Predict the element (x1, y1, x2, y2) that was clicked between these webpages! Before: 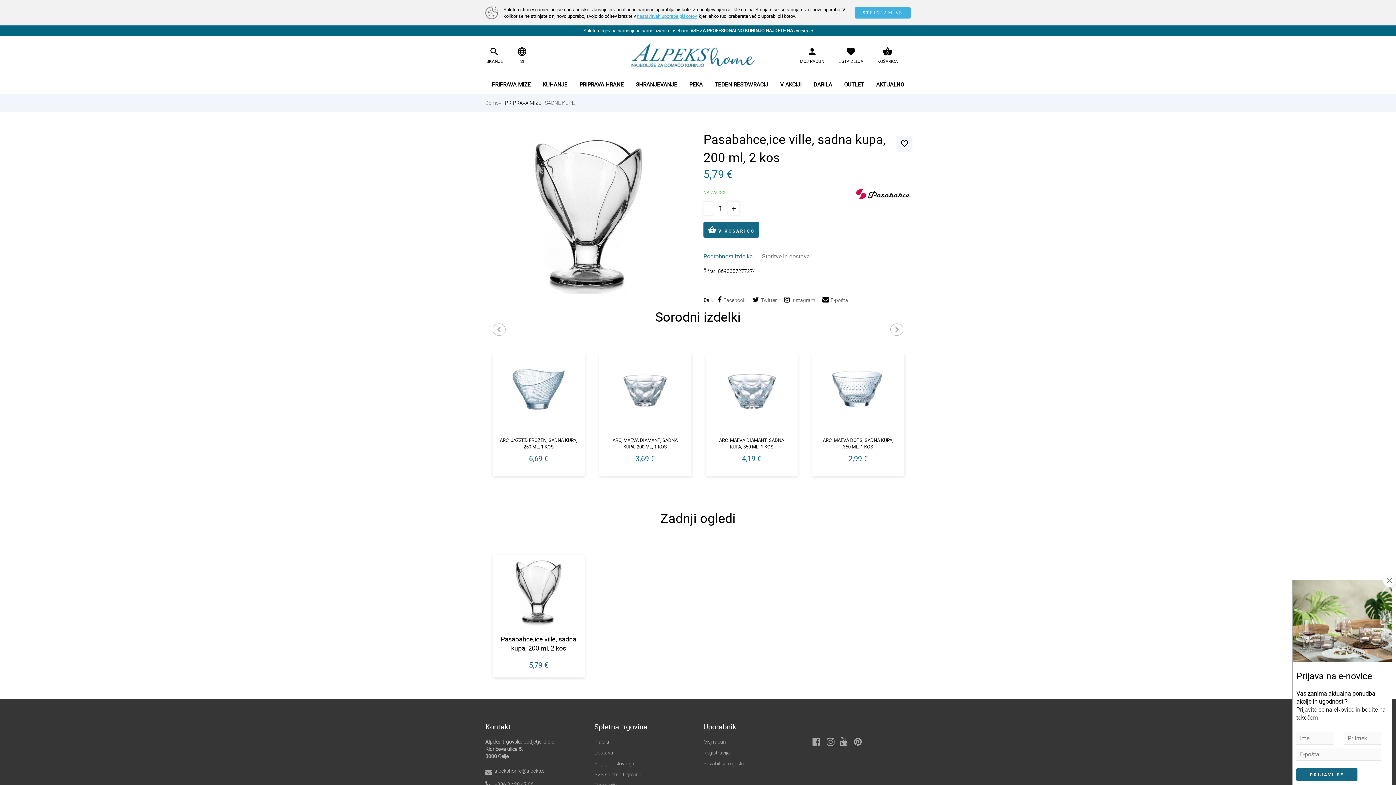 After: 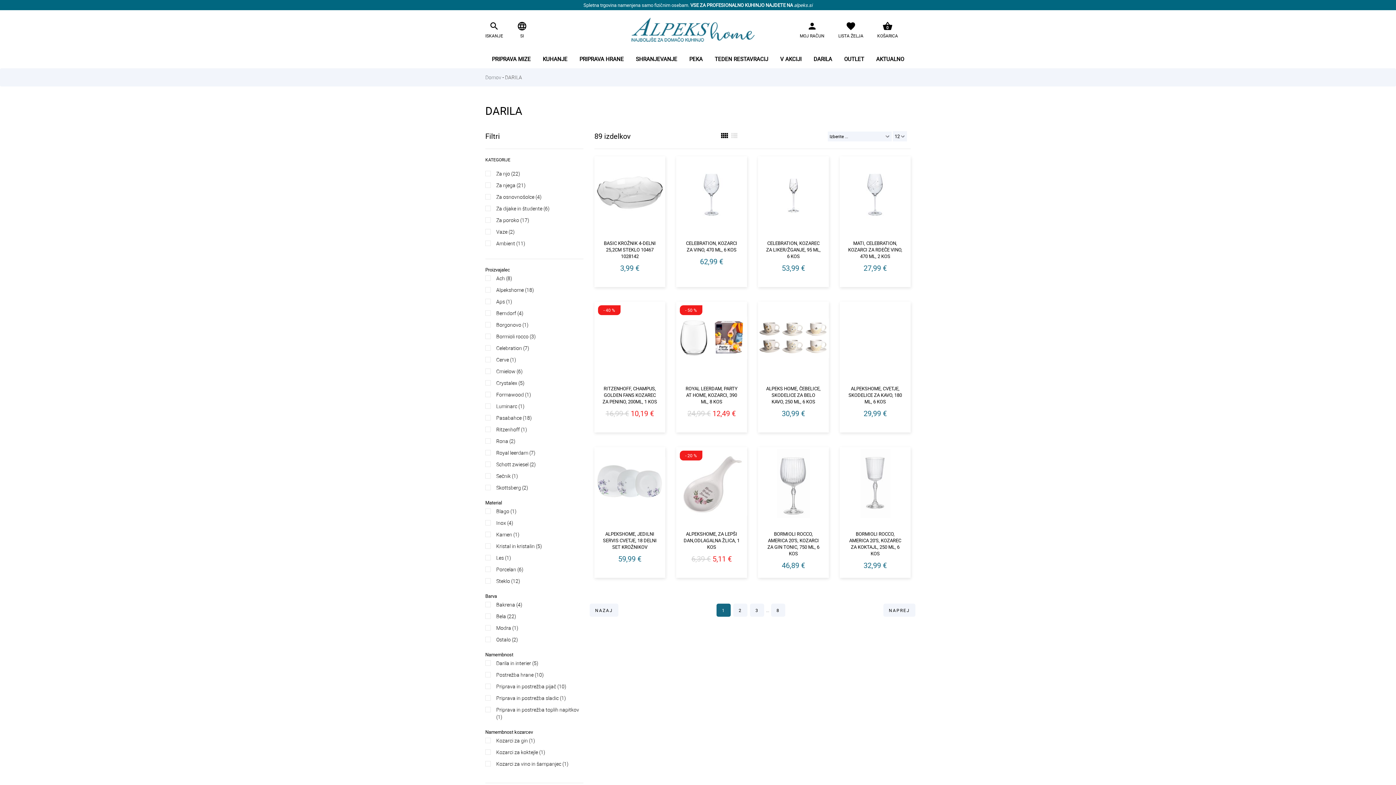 Action: bbox: (808, 75, 837, 93) label: DARILA